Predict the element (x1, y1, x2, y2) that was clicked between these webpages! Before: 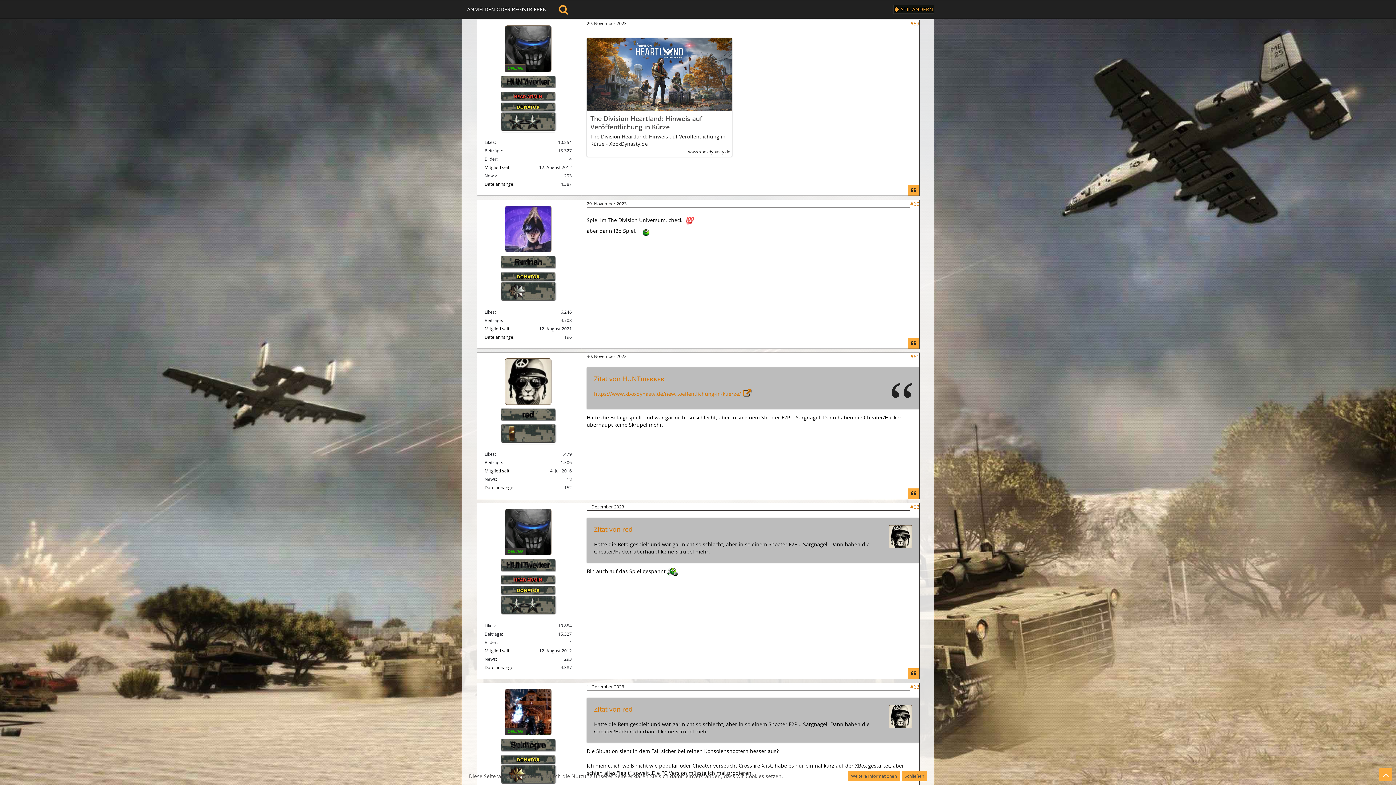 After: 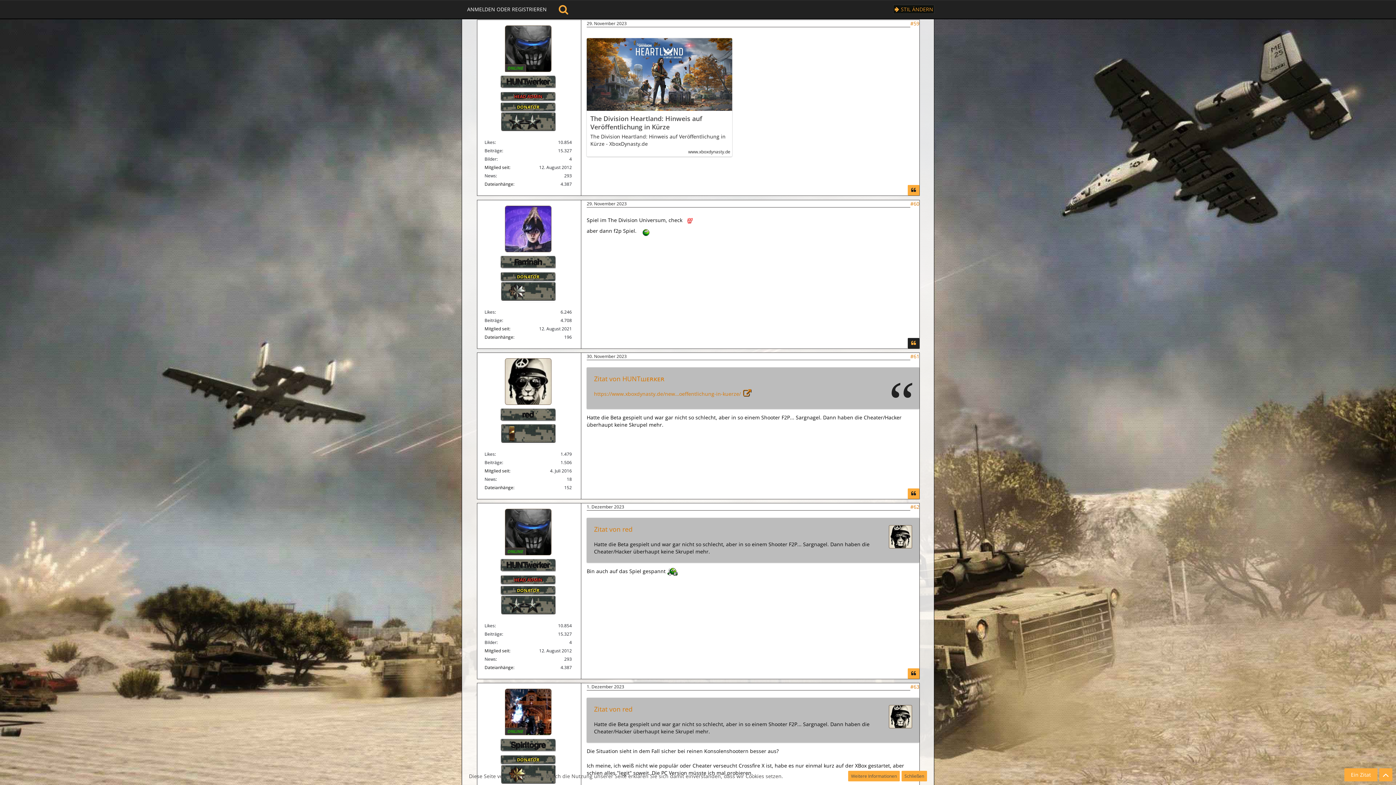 Action: bbox: (908, 338, 919, 348) label: Zitieren